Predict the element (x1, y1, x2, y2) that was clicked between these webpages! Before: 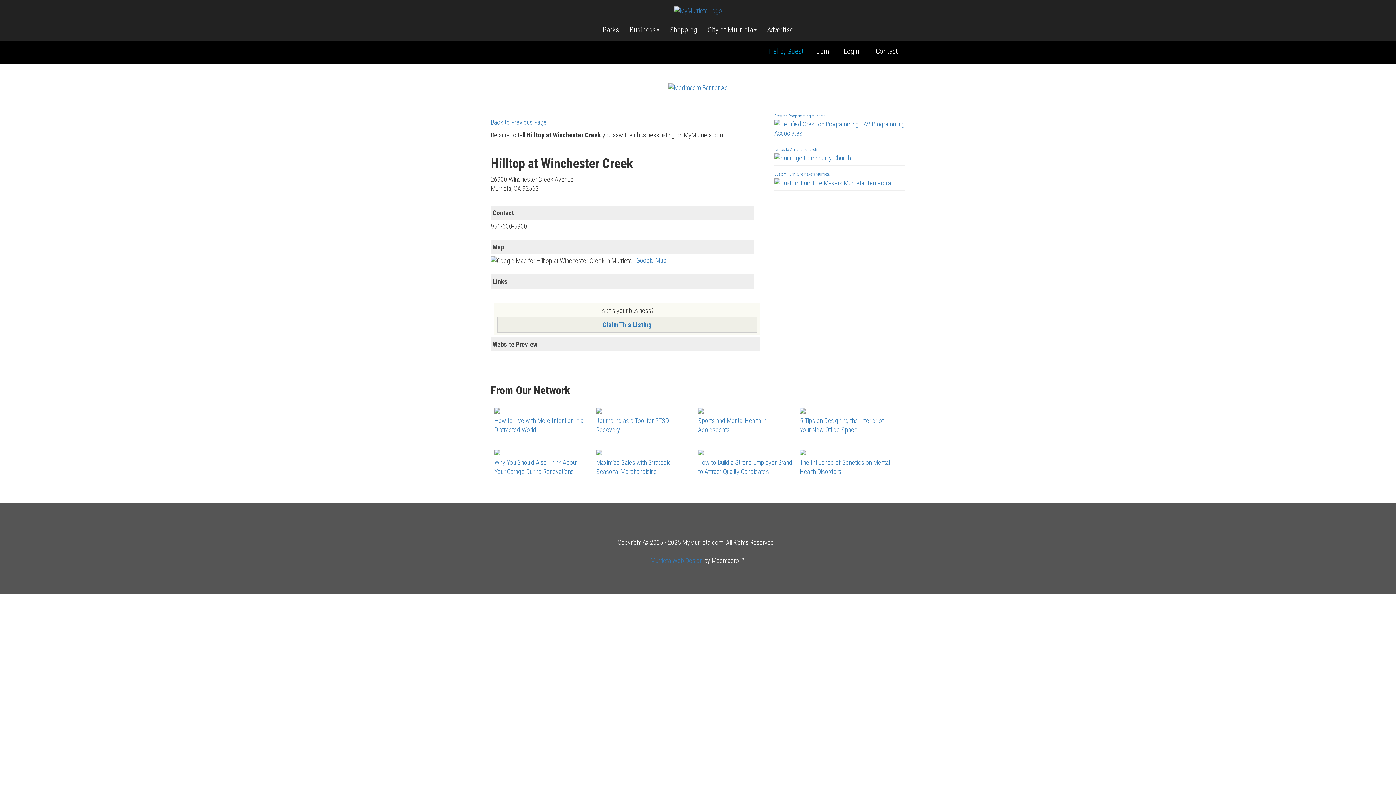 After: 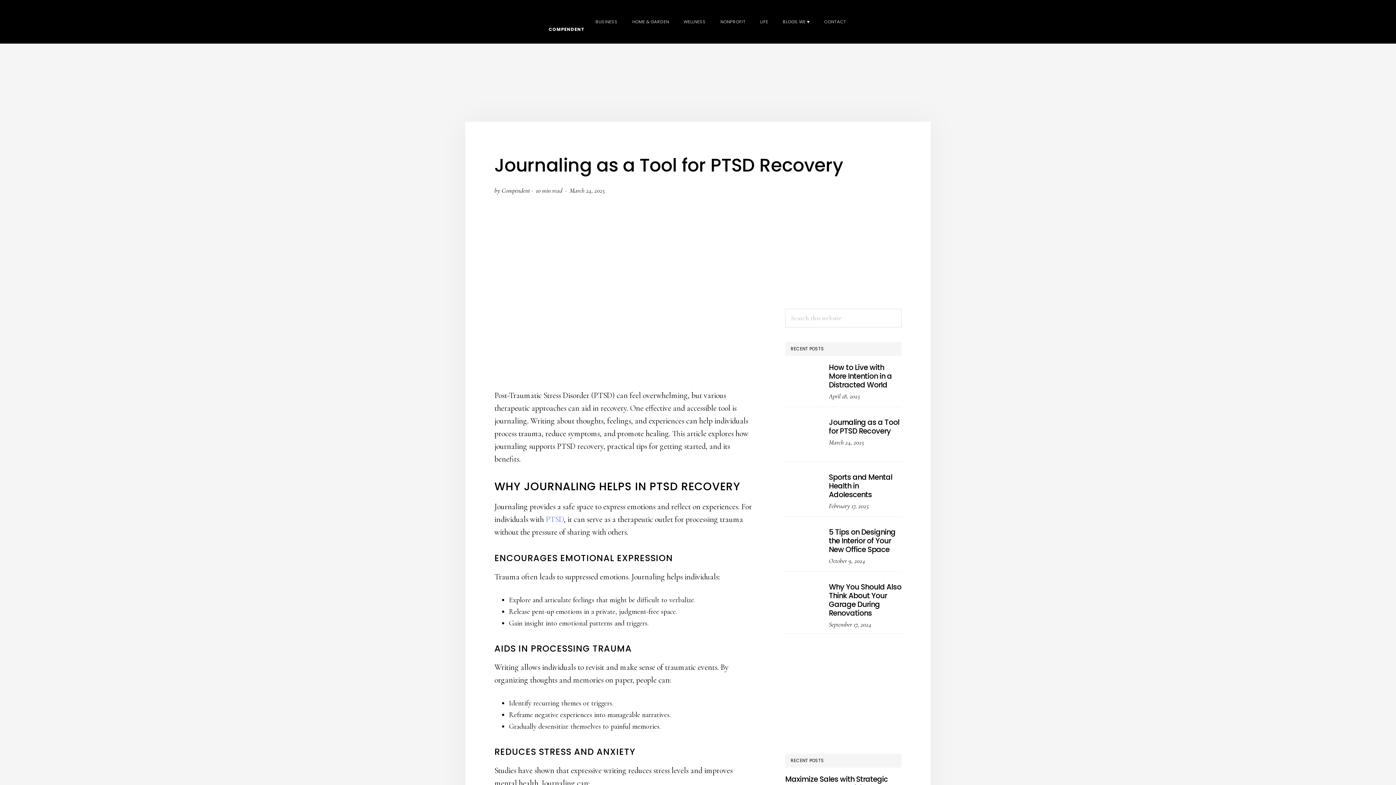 Action: bbox: (596, 406, 602, 413)